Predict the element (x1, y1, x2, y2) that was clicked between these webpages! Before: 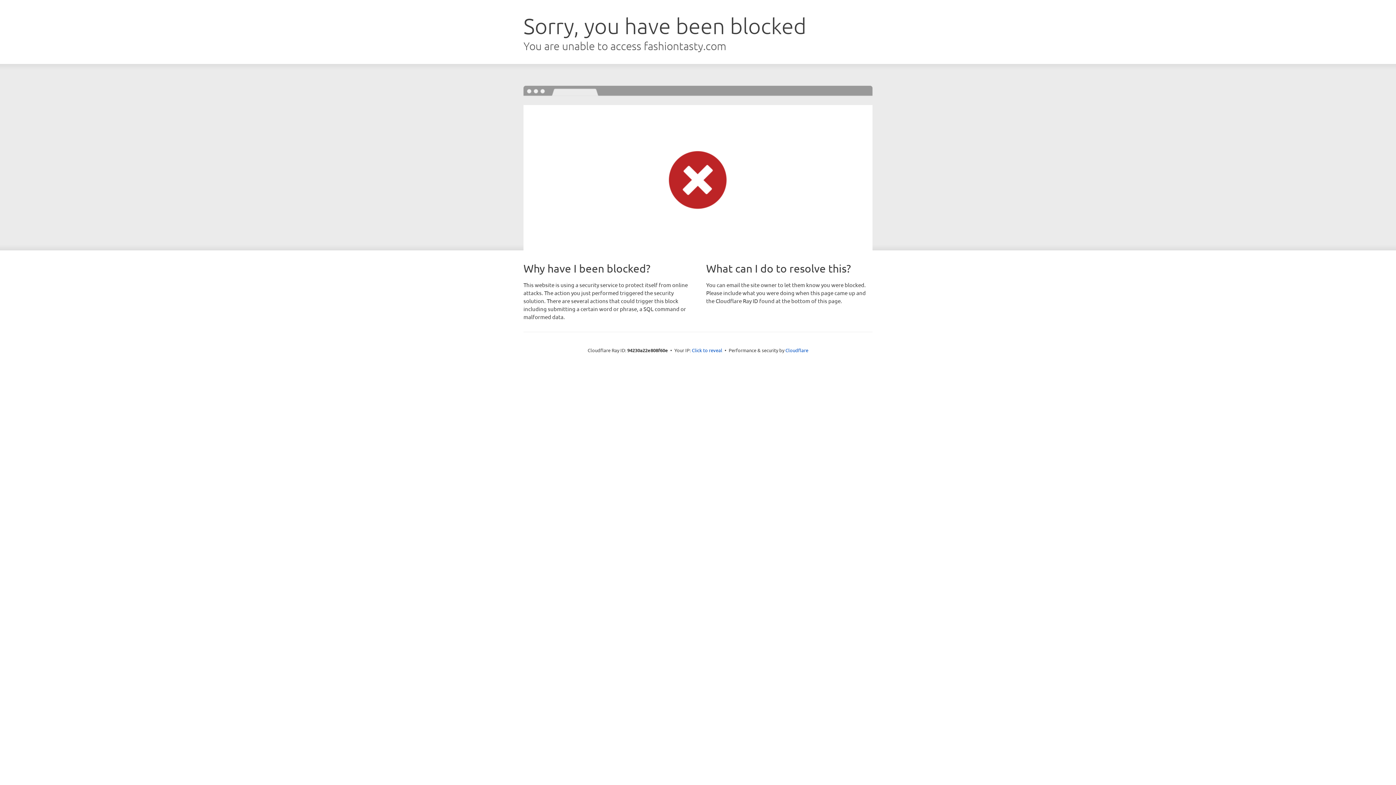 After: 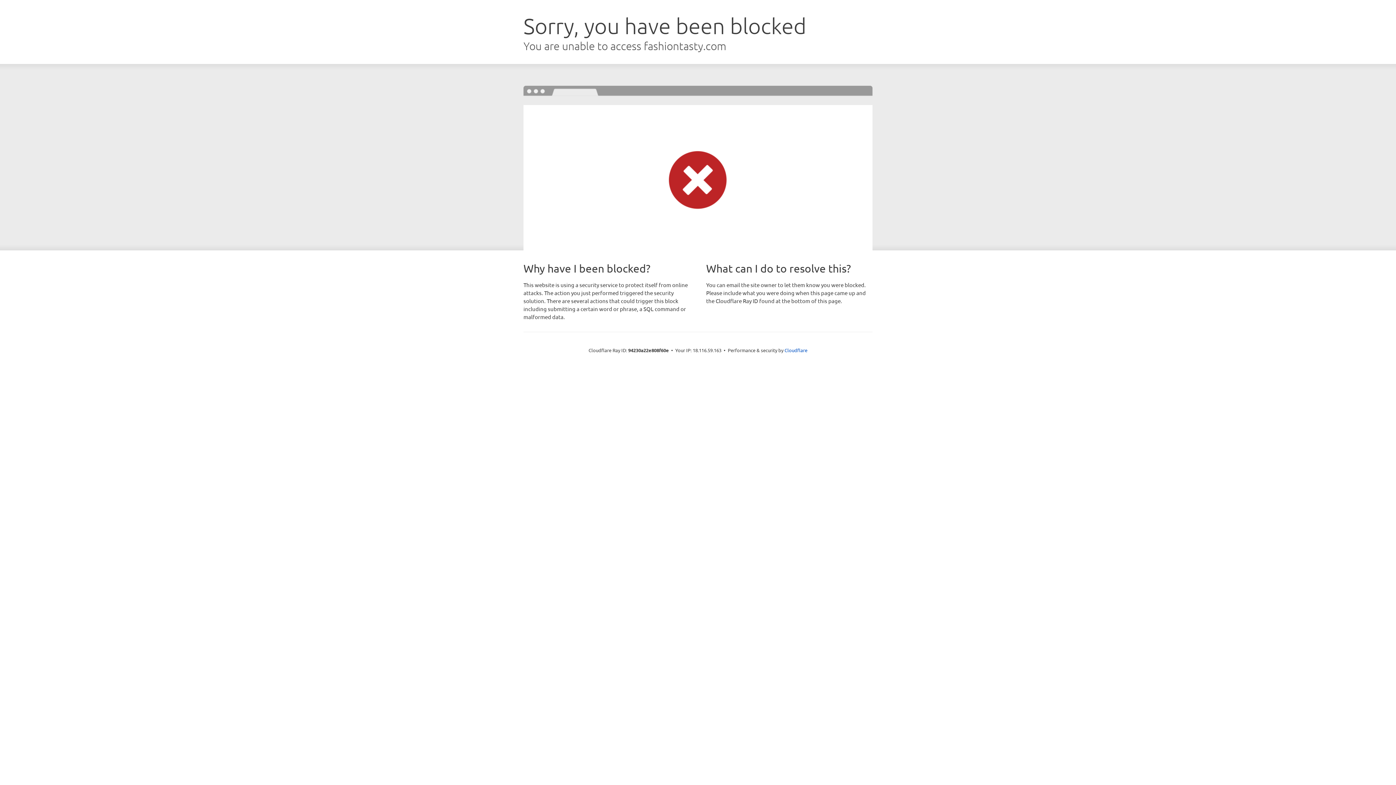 Action: label: Click to reveal bbox: (692, 346, 722, 353)